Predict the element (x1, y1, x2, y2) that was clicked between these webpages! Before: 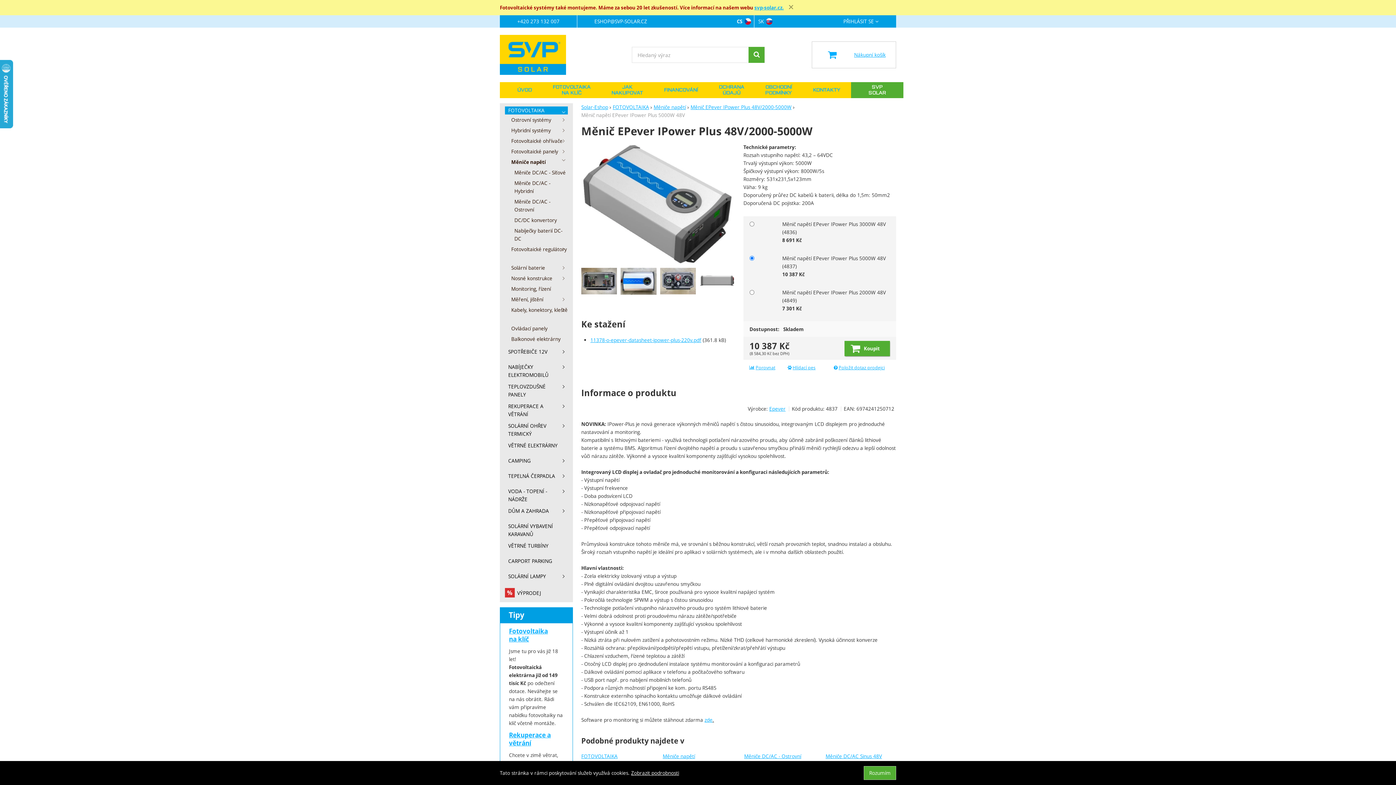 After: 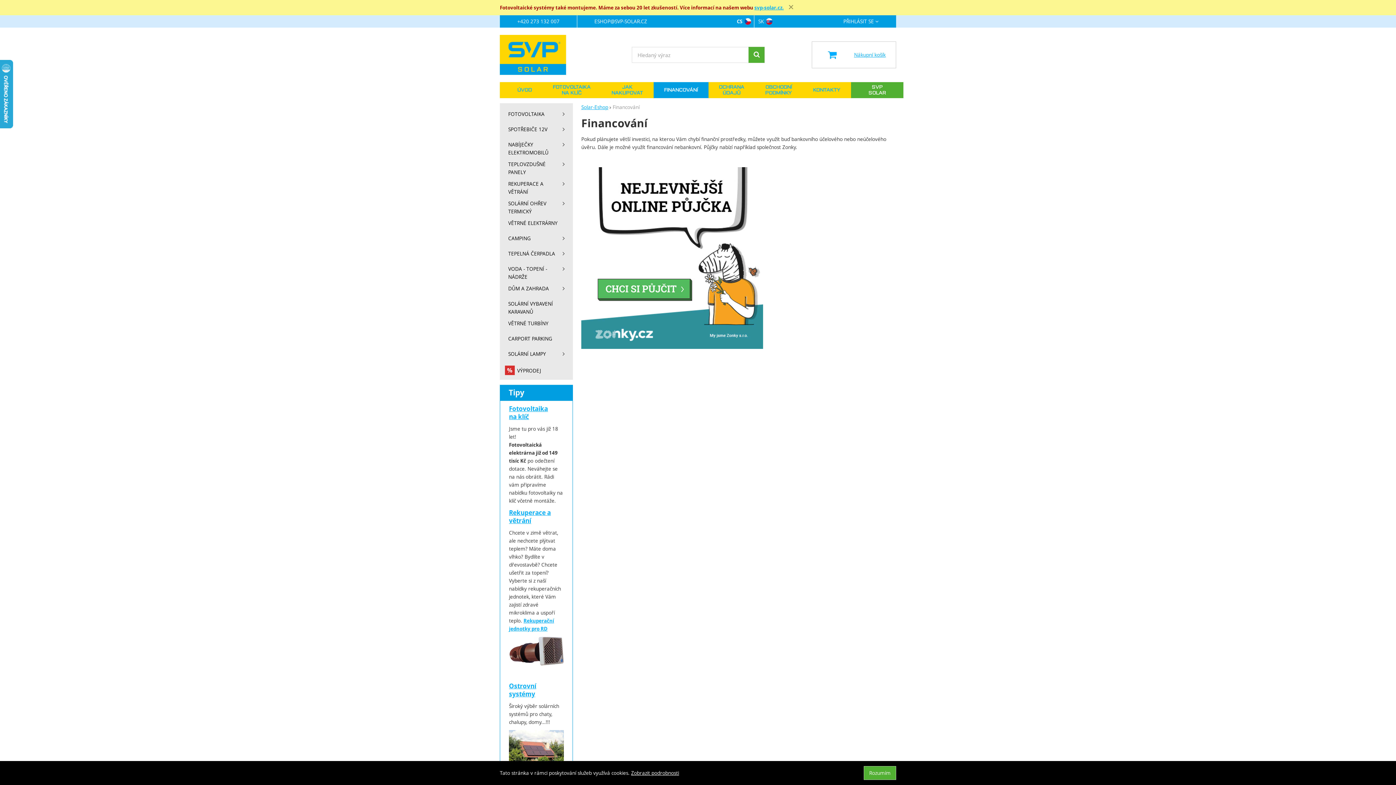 Action: bbox: (653, 87, 708, 93) label: FINANCOVÁNÍ